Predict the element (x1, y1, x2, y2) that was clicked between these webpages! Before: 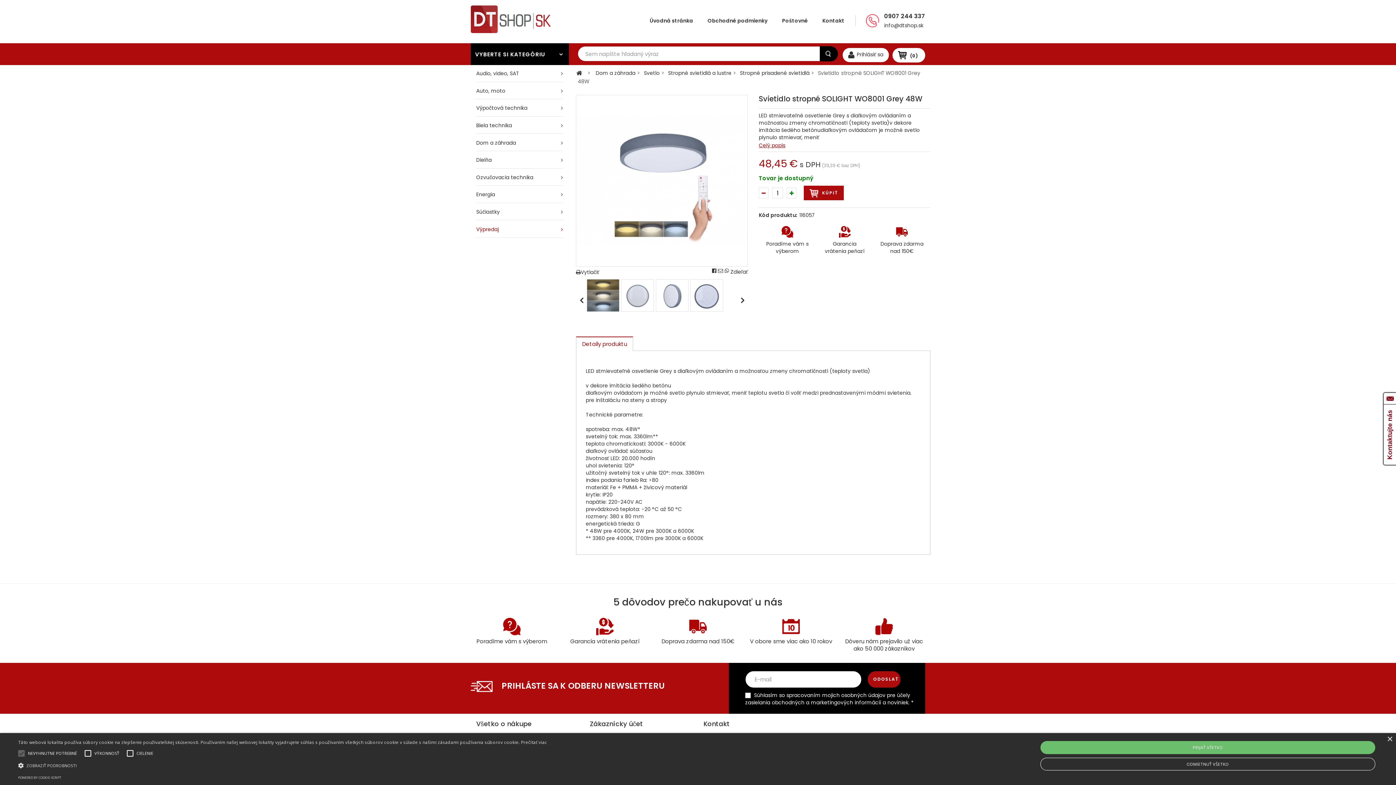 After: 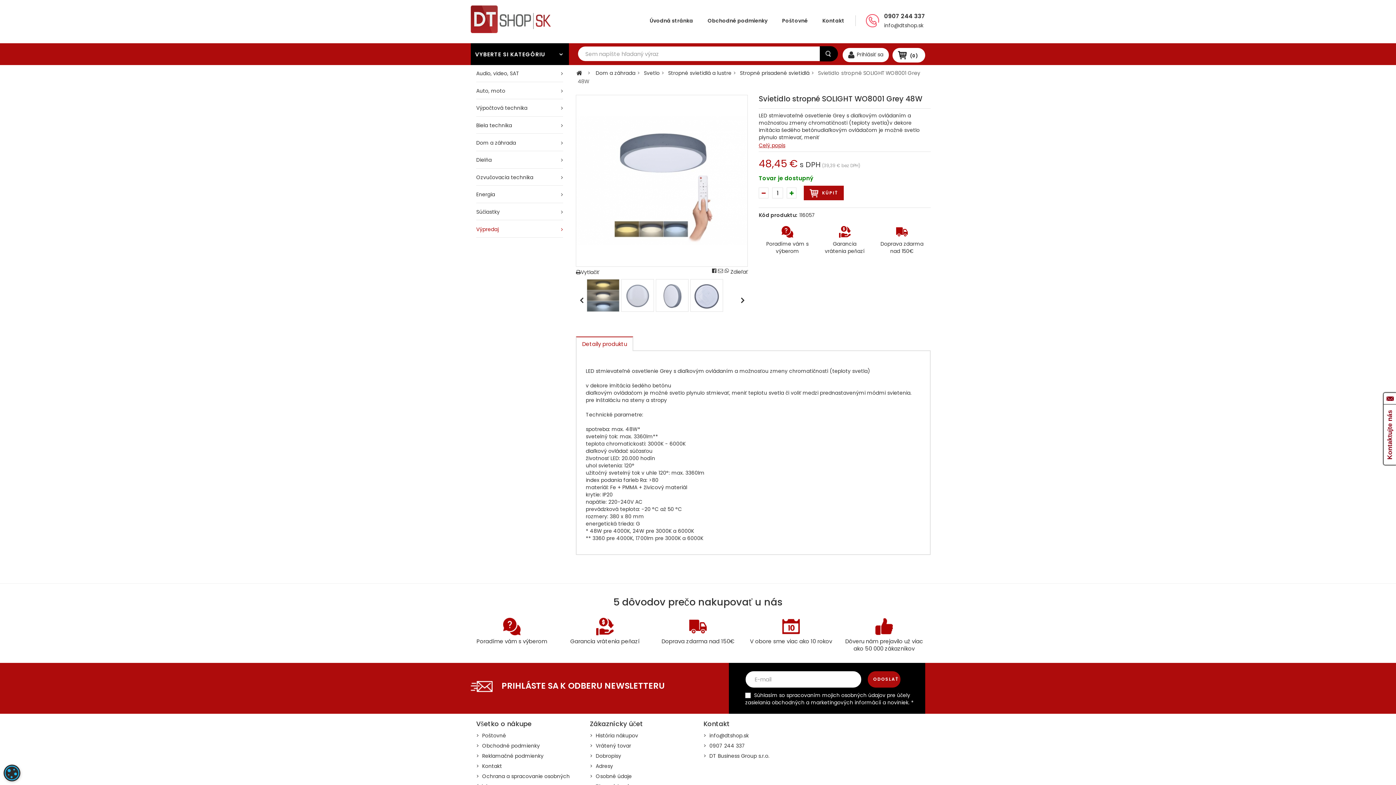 Action: label: ODMIETNUŤ VŠETKO bbox: (1040, 758, 1375, 770)